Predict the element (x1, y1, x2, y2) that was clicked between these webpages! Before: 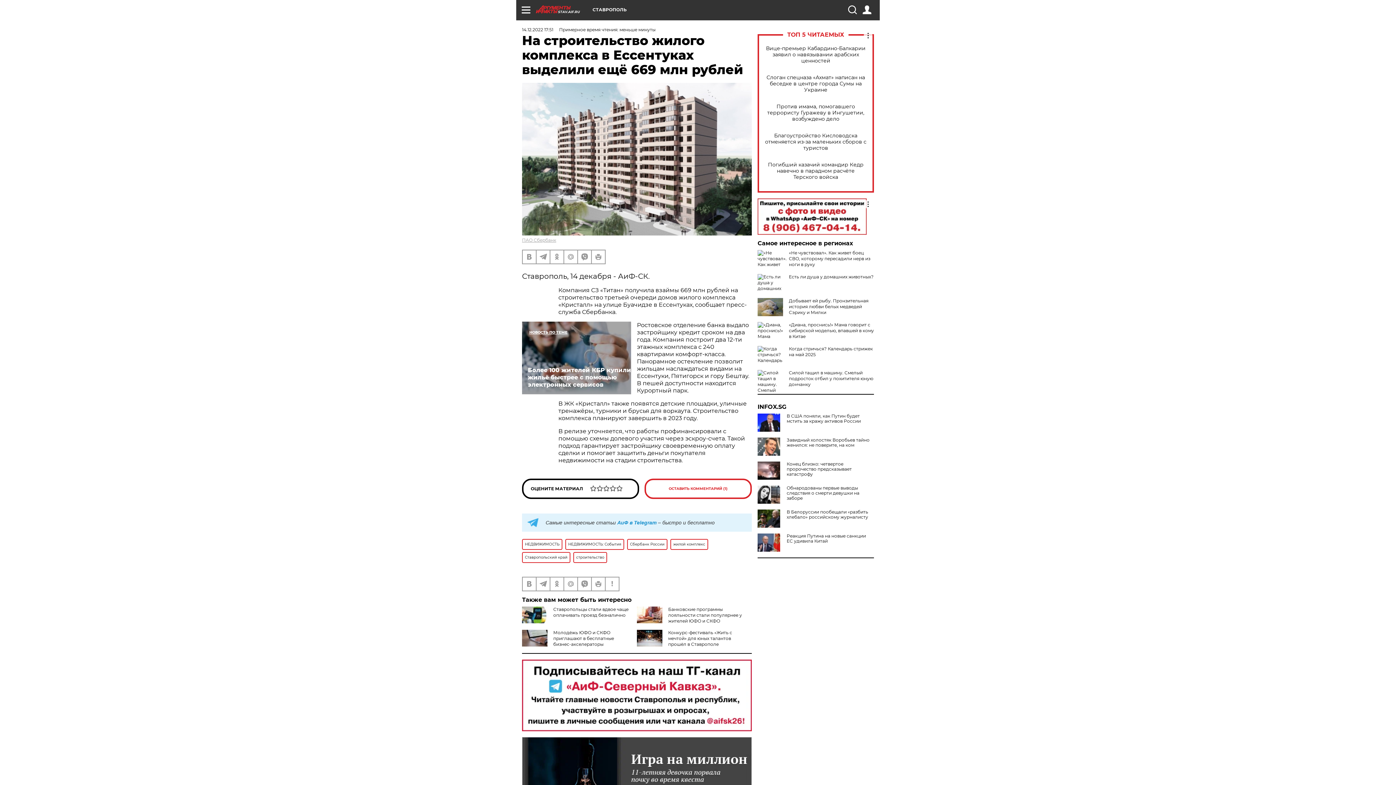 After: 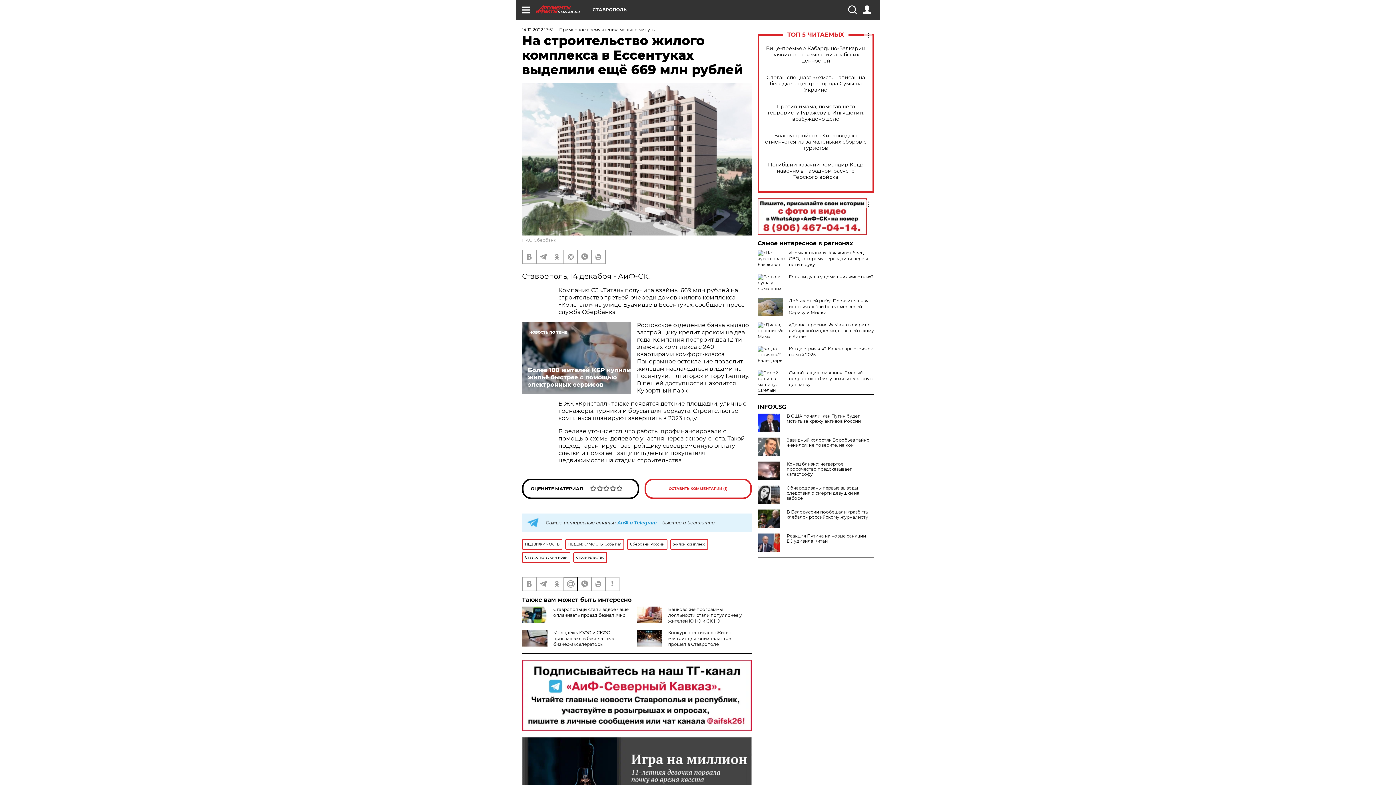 Action: bbox: (564, 577, 577, 590)